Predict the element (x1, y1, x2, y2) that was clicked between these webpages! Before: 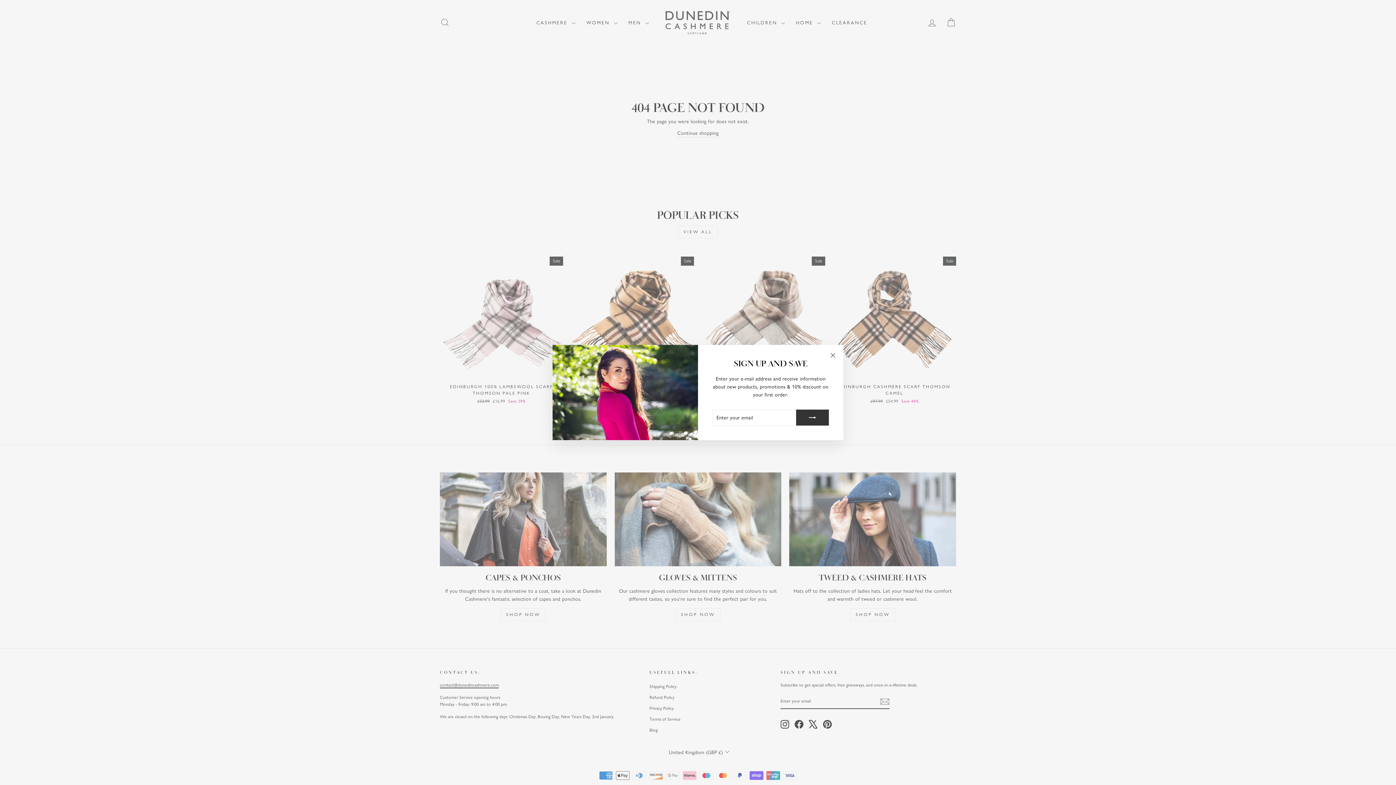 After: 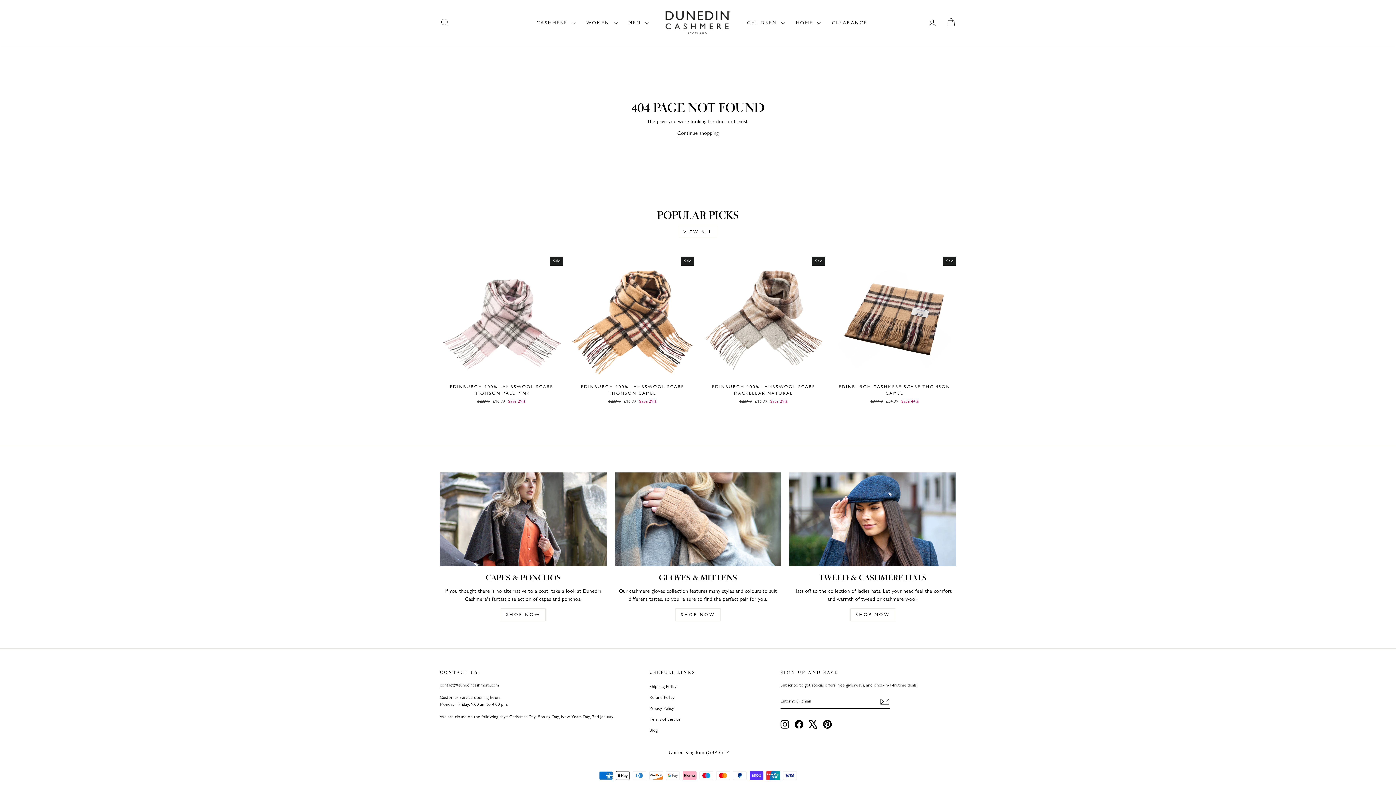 Action: label: "Close (esc)" bbox: (826, 348, 840, 362)